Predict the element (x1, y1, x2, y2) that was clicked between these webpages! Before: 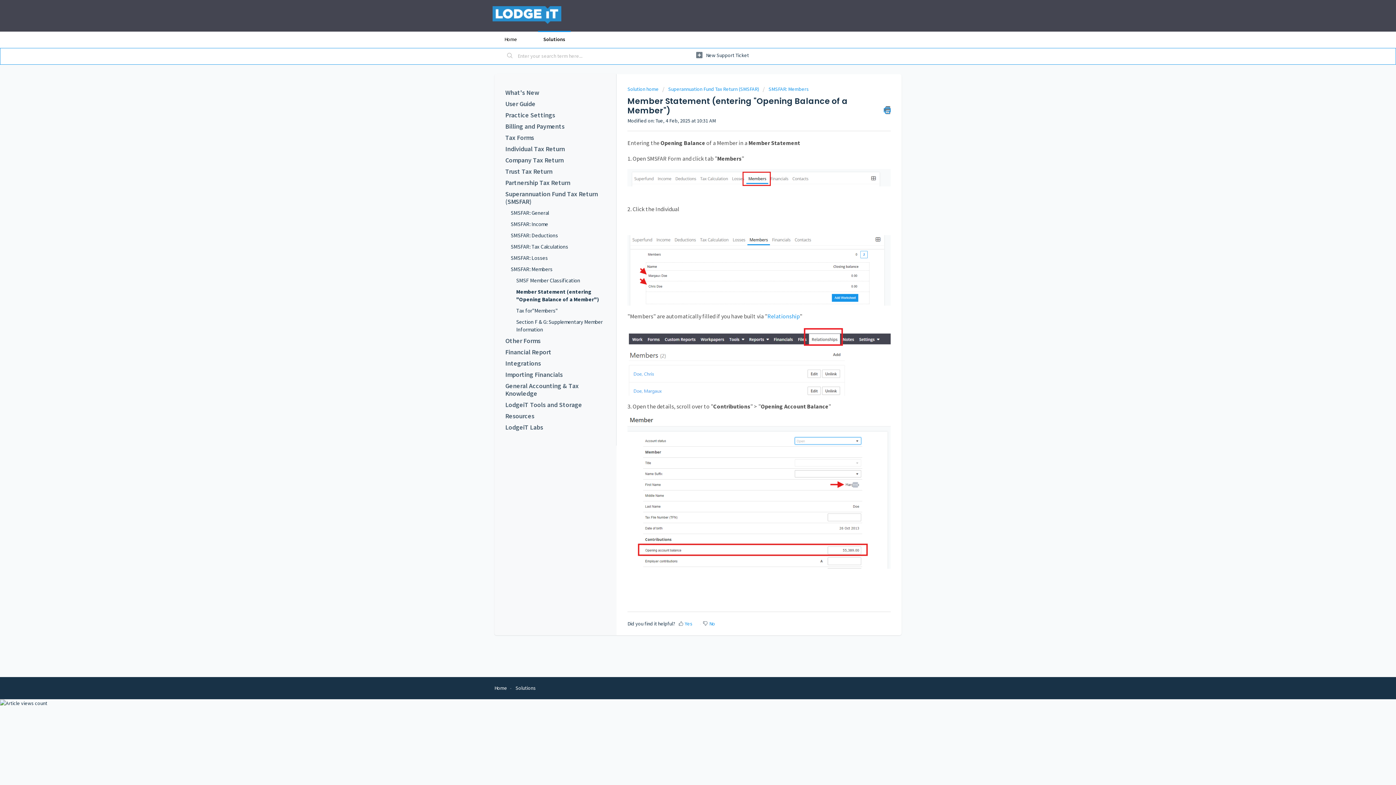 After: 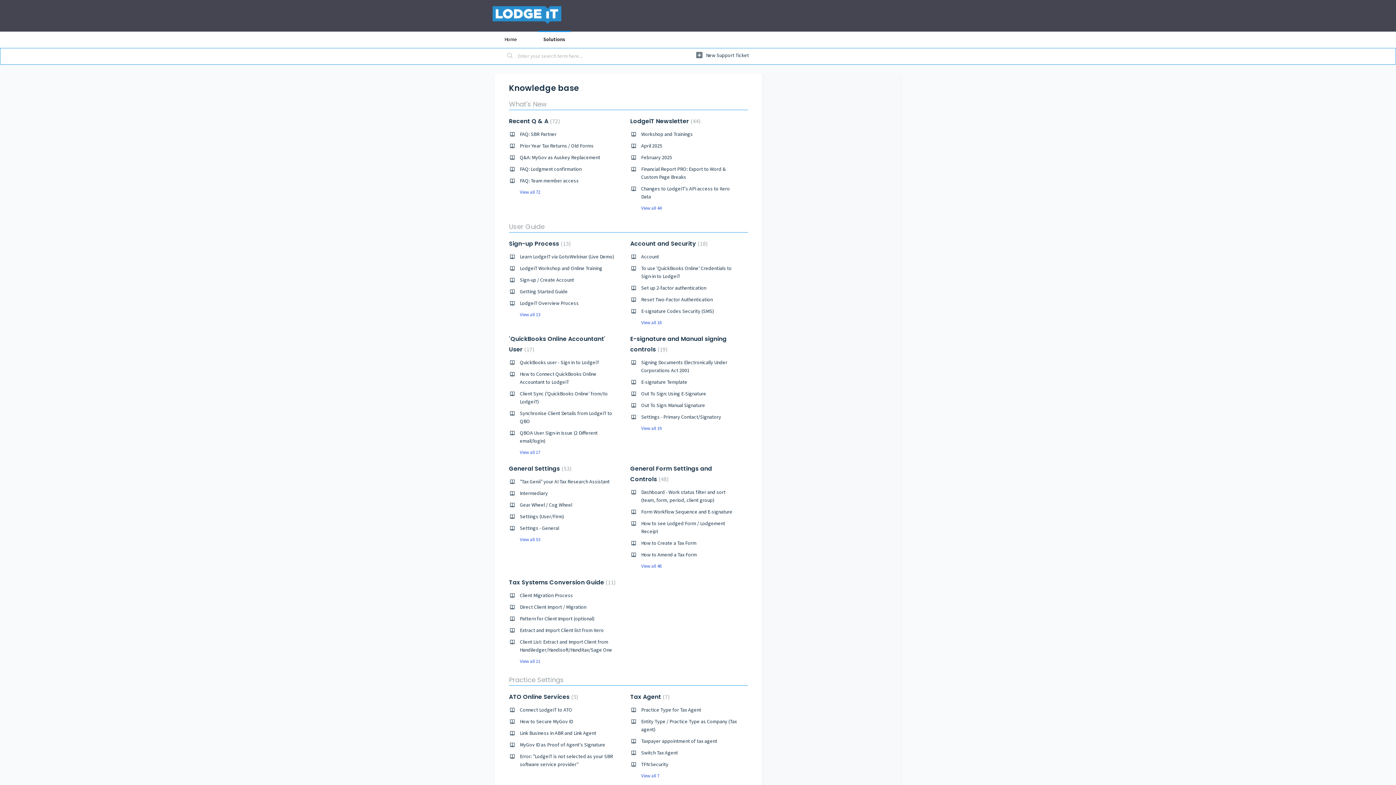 Action: label: Solutions bbox: (538, 30, 570, 48)